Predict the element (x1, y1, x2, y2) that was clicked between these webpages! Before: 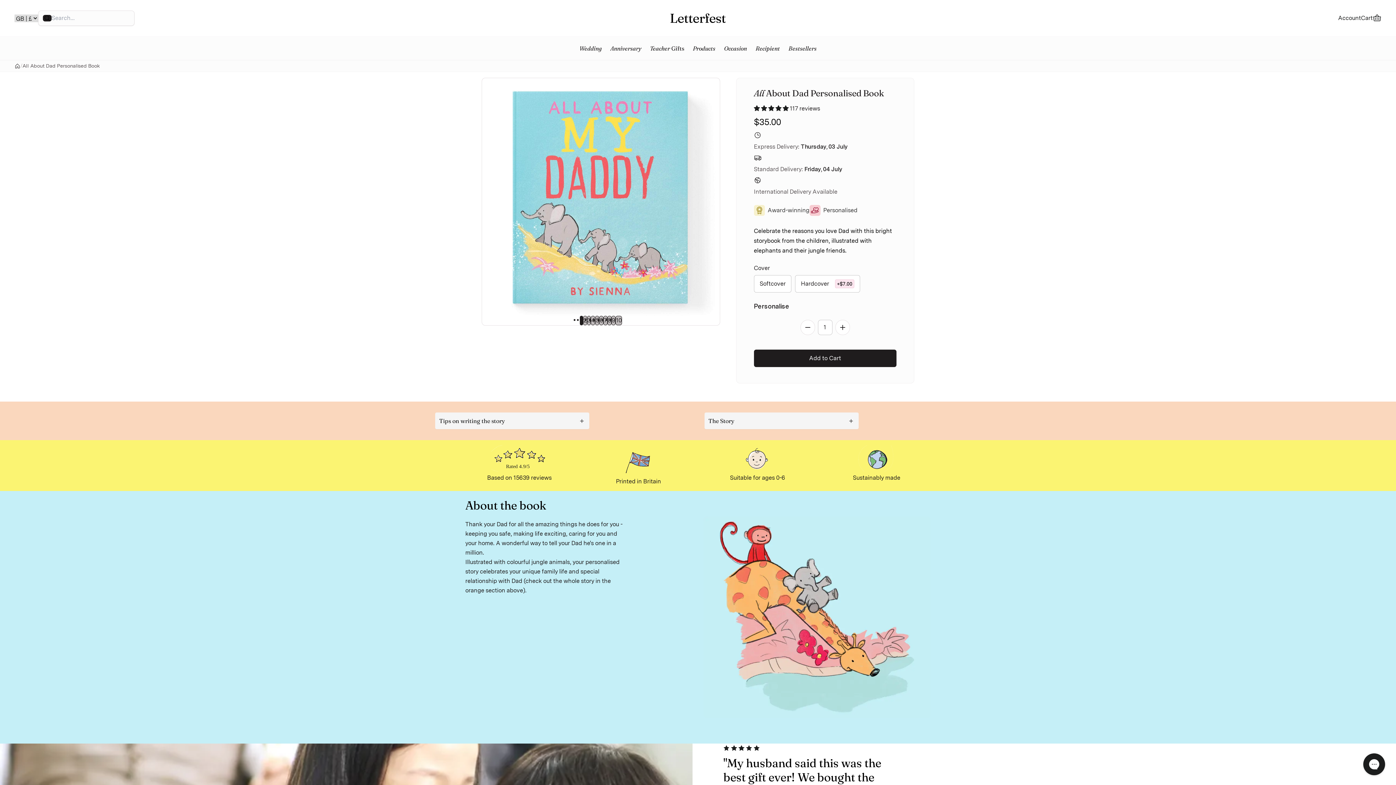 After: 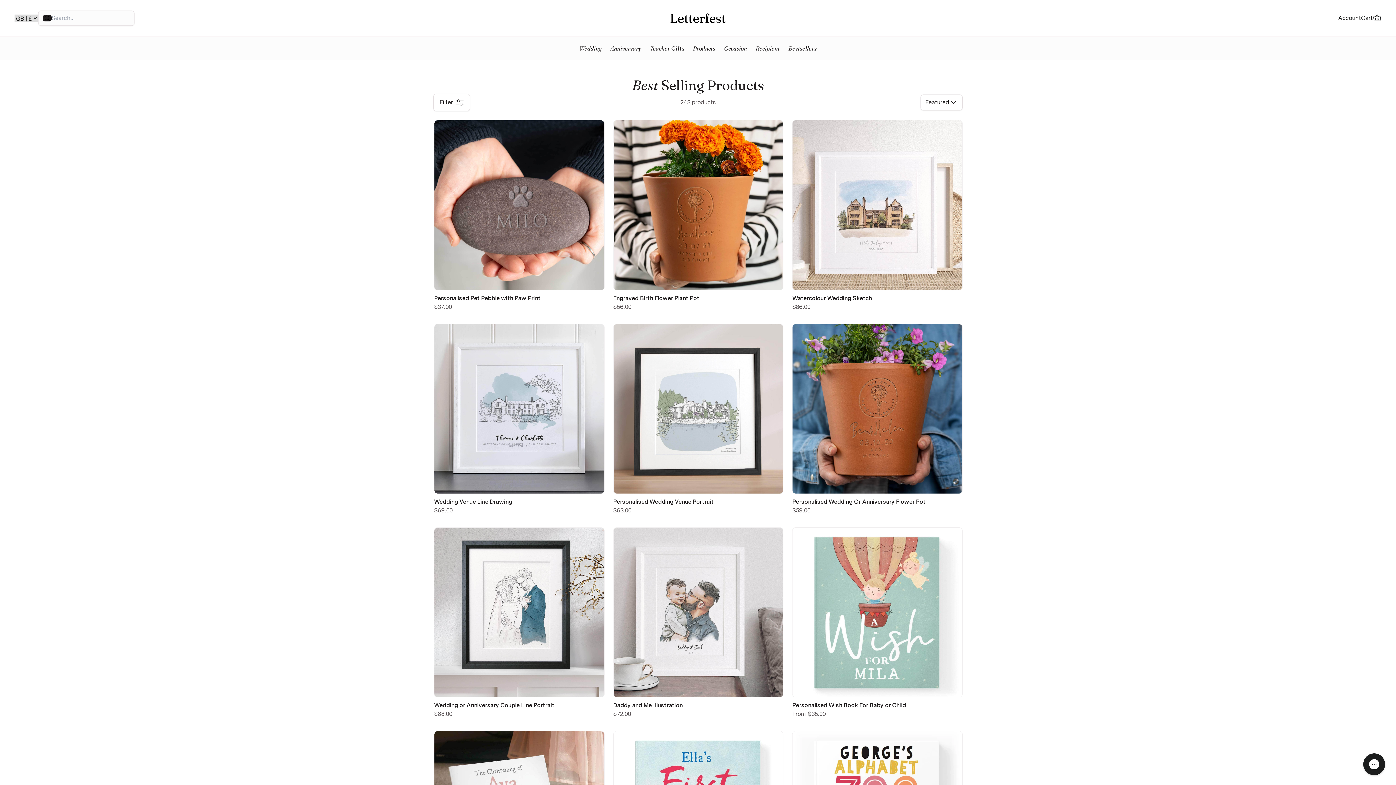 Action: bbox: (784, 41, 821, 55) label: Bestsellers